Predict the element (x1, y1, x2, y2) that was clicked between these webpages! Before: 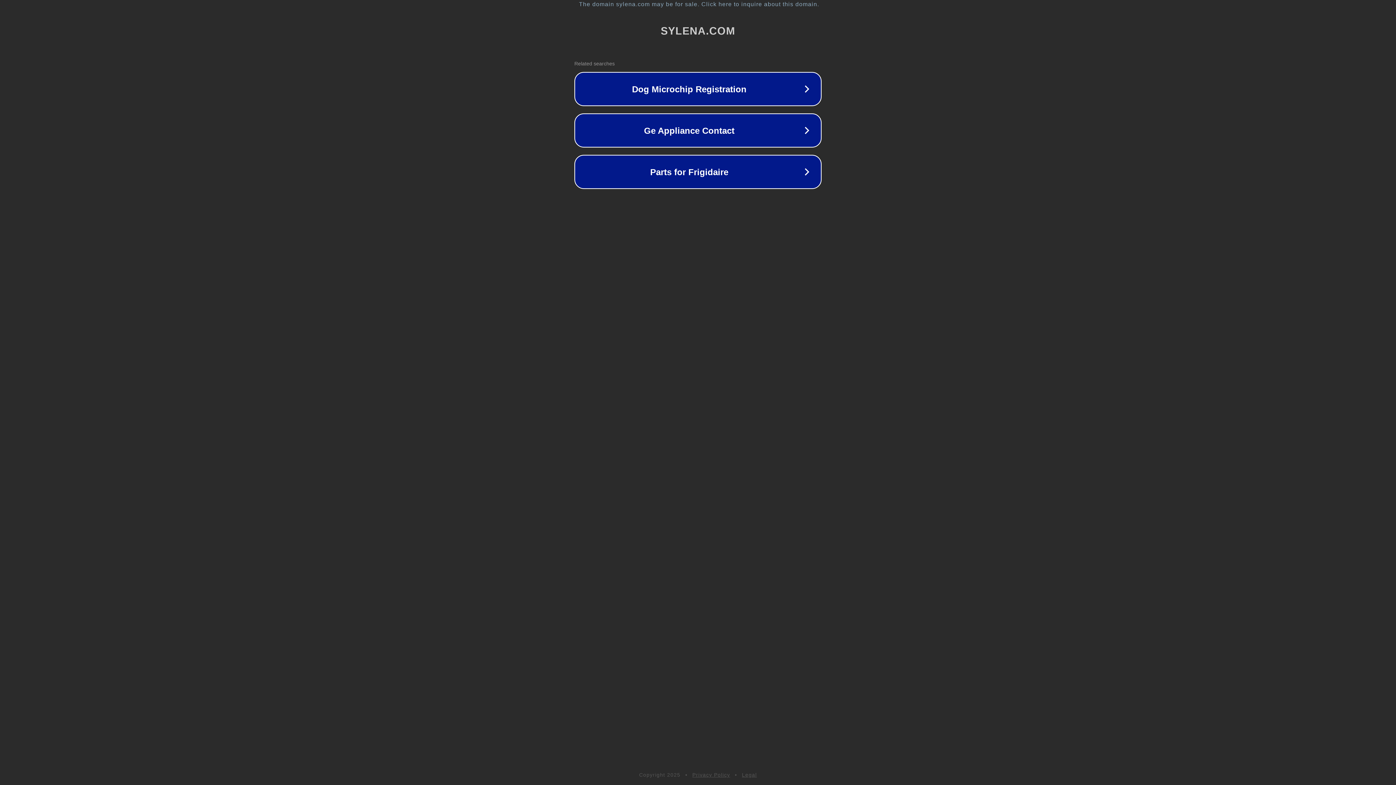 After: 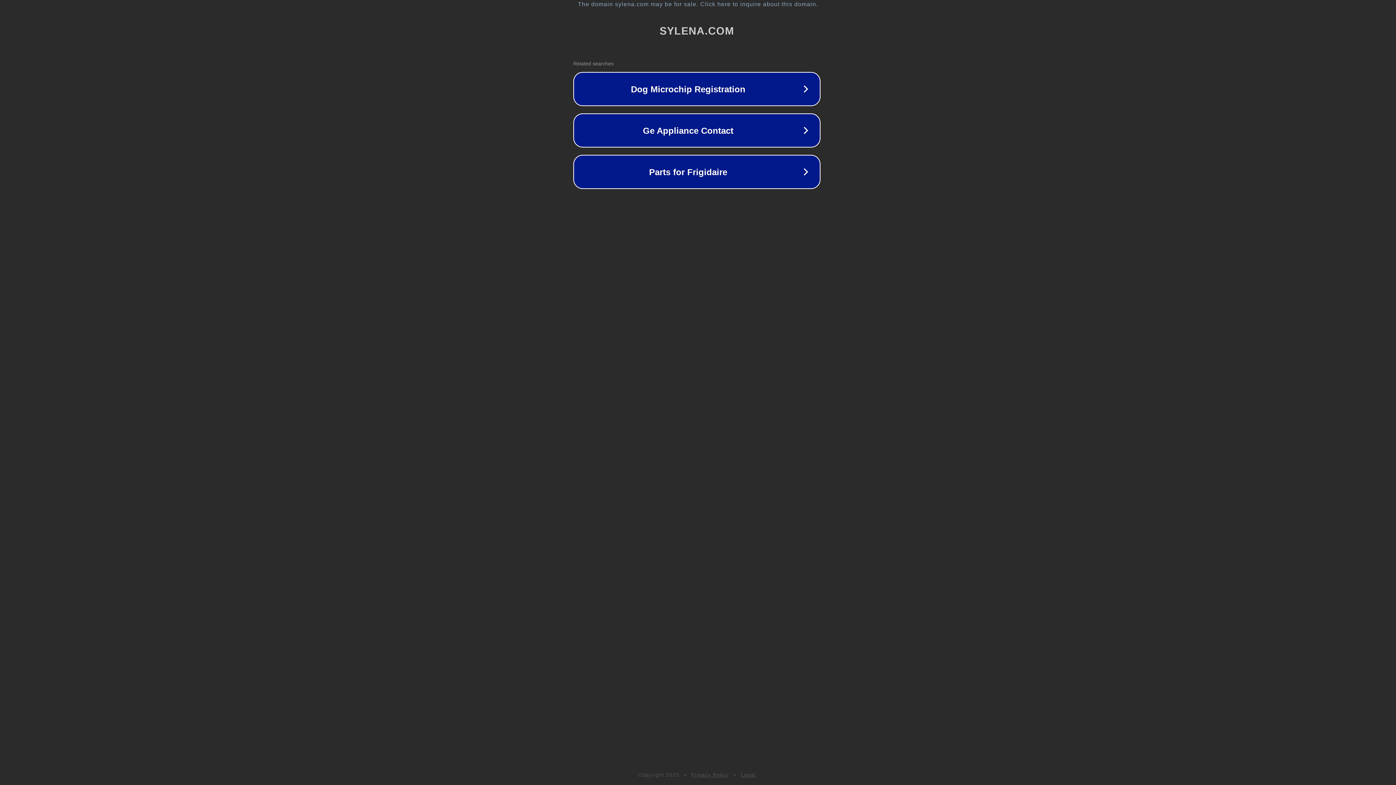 Action: label: The domain sylena.com may be for sale. Click here to inquire about this domain. bbox: (1, 1, 1397, 7)